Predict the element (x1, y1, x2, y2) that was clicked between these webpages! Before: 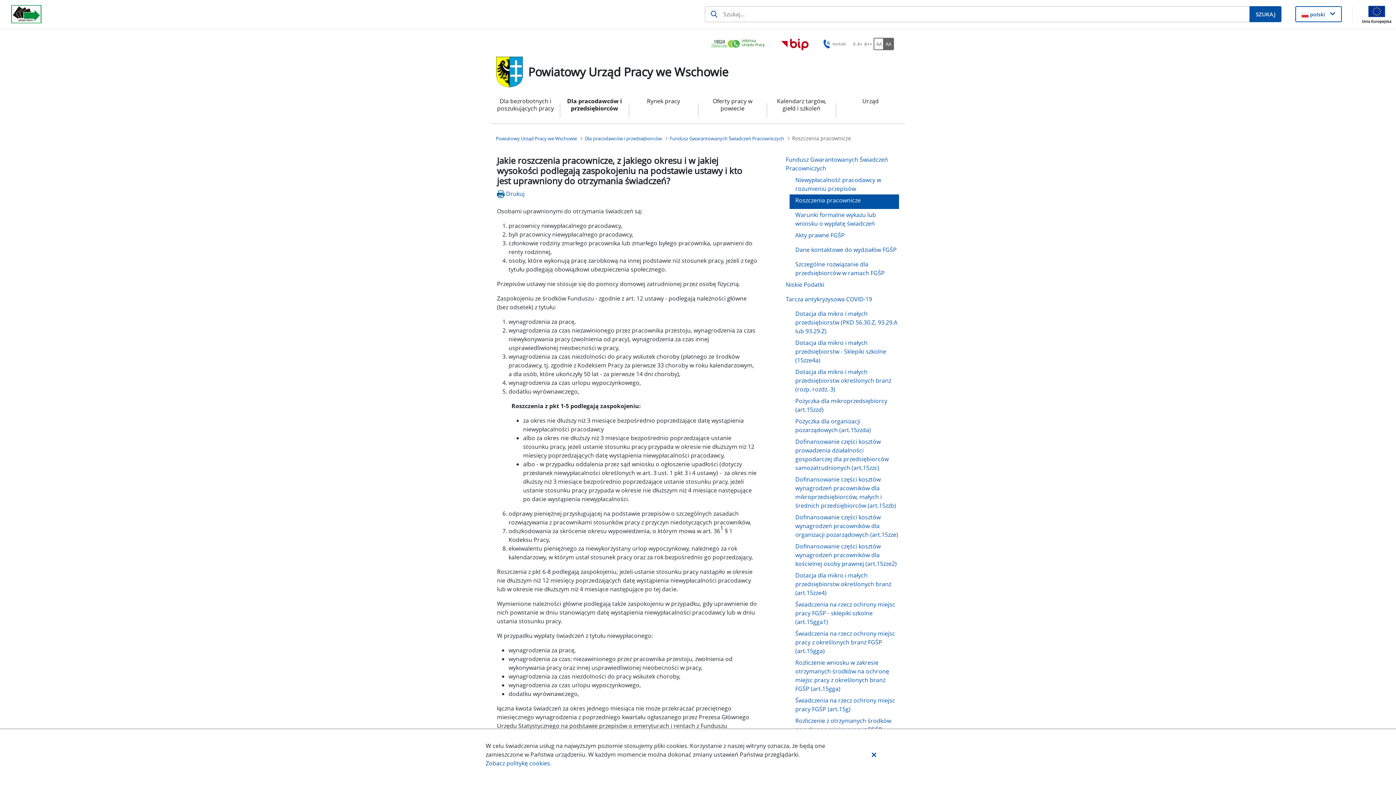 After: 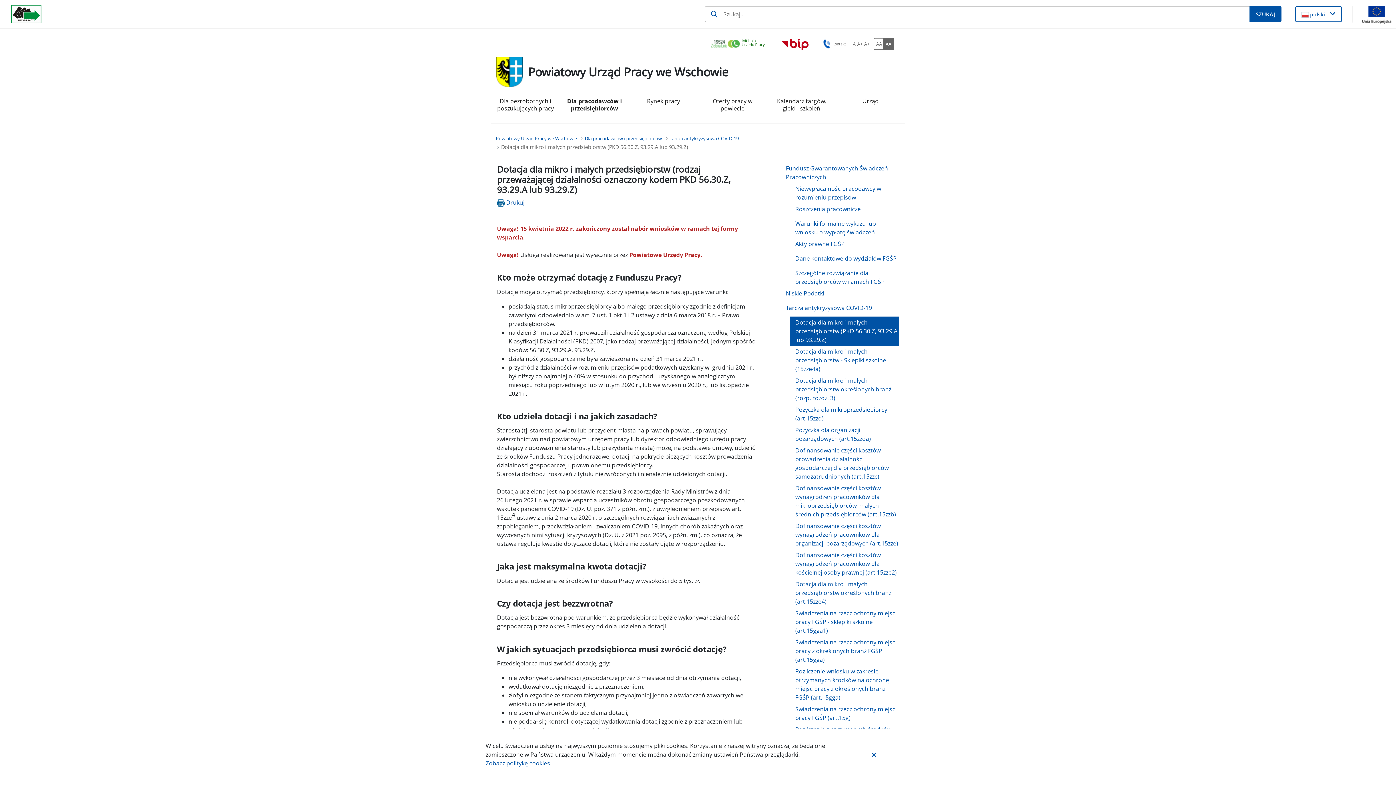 Action: label: Dotacja dla mikro i małych przedsiębiorstw (PKD 56.30.Z, 93.29.A lub 93.29.Z) bbox: (789, 308, 899, 337)